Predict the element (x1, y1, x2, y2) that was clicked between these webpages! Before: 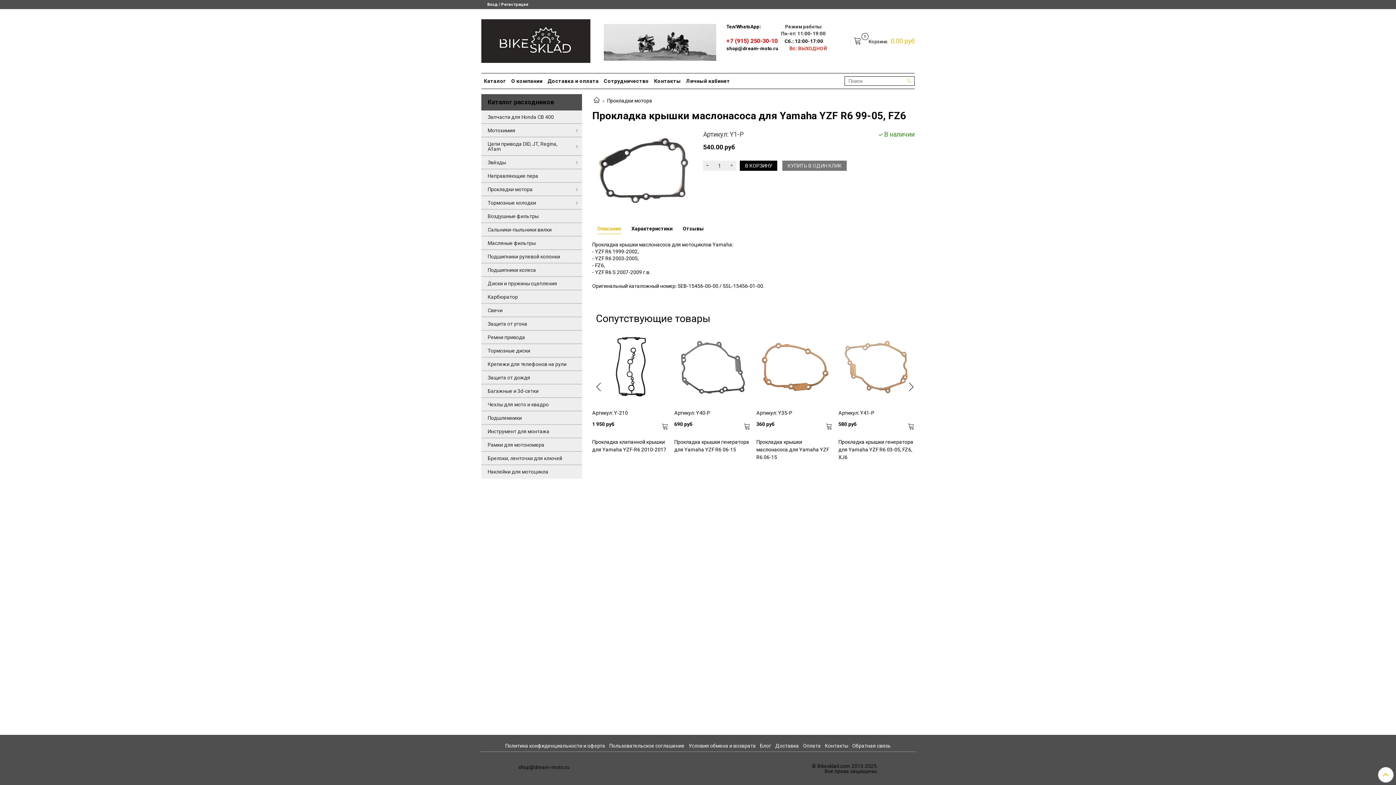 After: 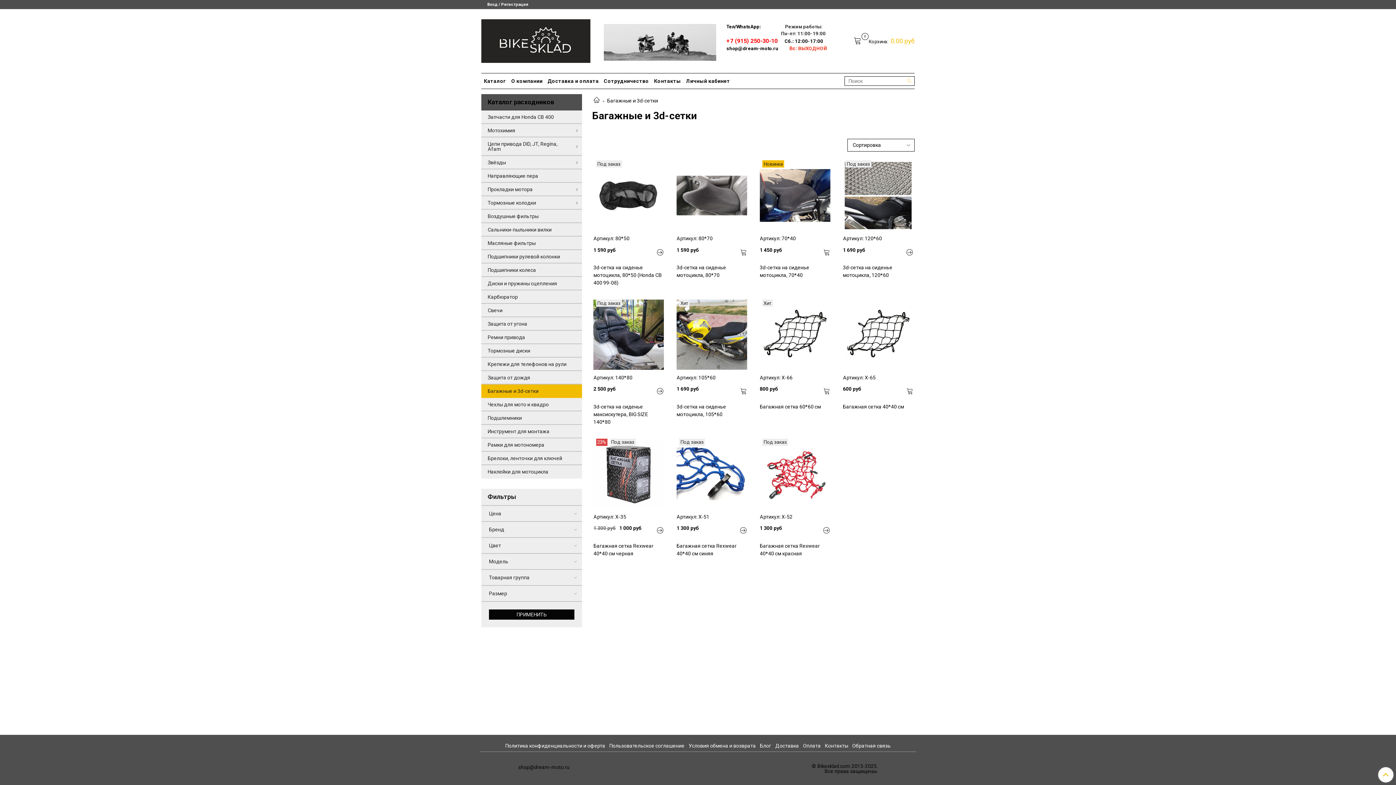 Action: label: Багажные и 3d-сетки bbox: (481, 384, 582, 397)